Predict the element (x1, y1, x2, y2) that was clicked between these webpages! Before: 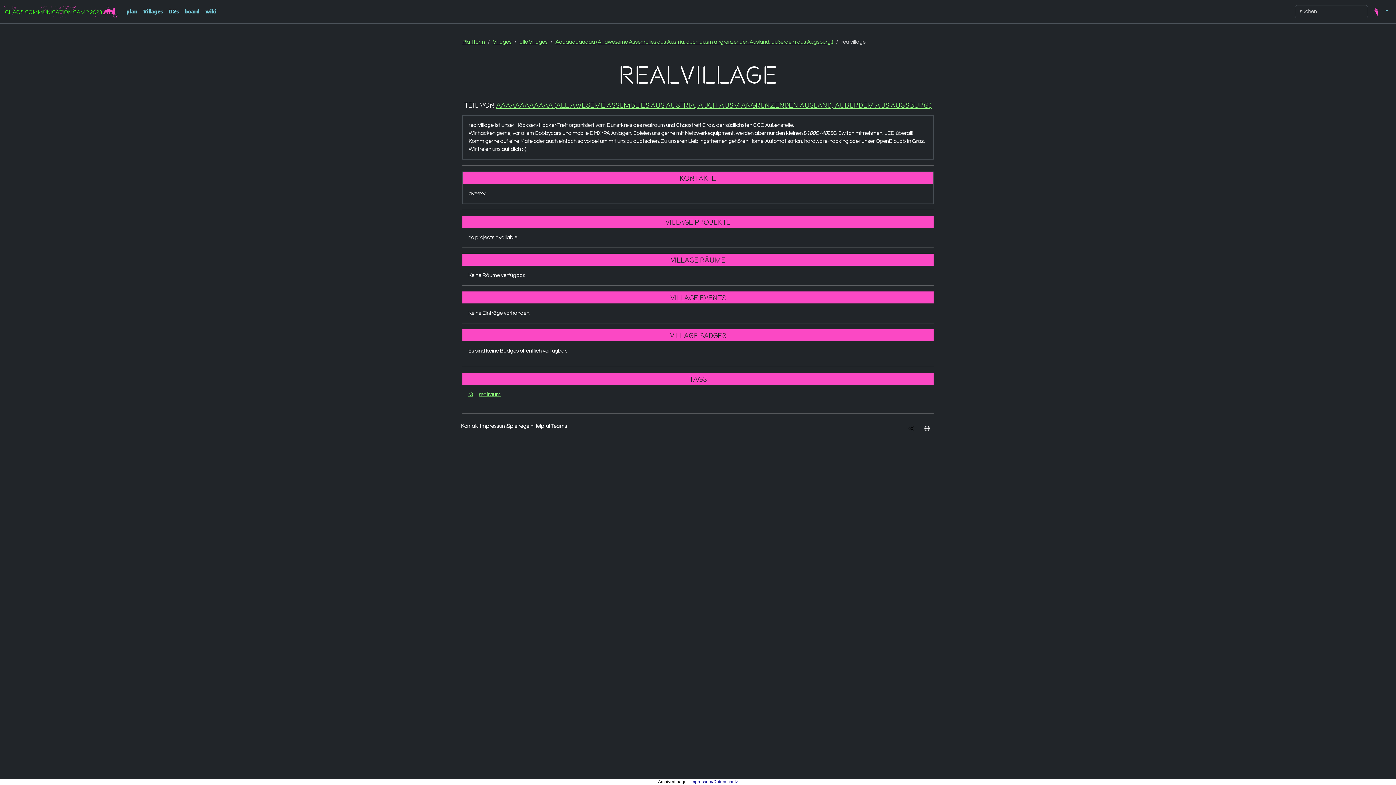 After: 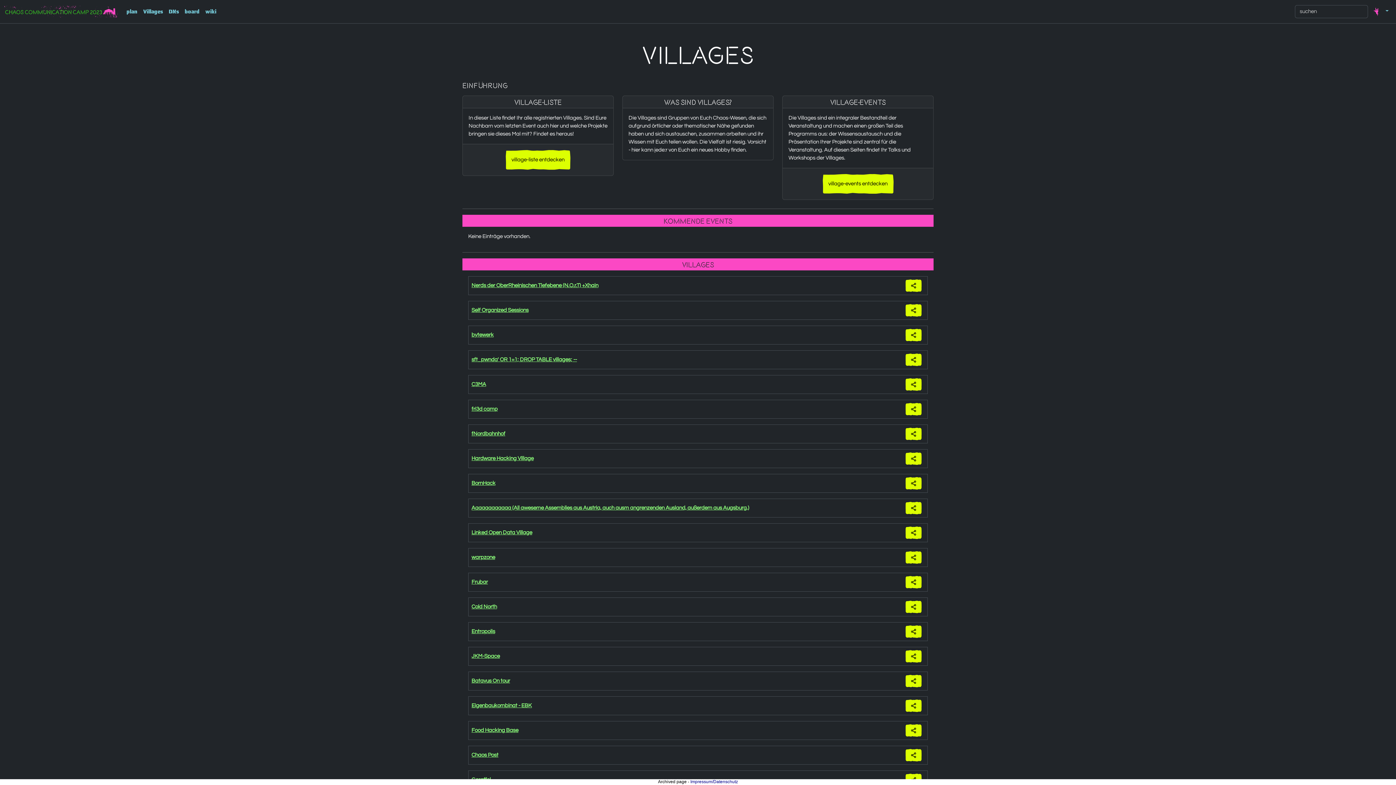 Action: bbox: (493, 39, 511, 44) label: Villages